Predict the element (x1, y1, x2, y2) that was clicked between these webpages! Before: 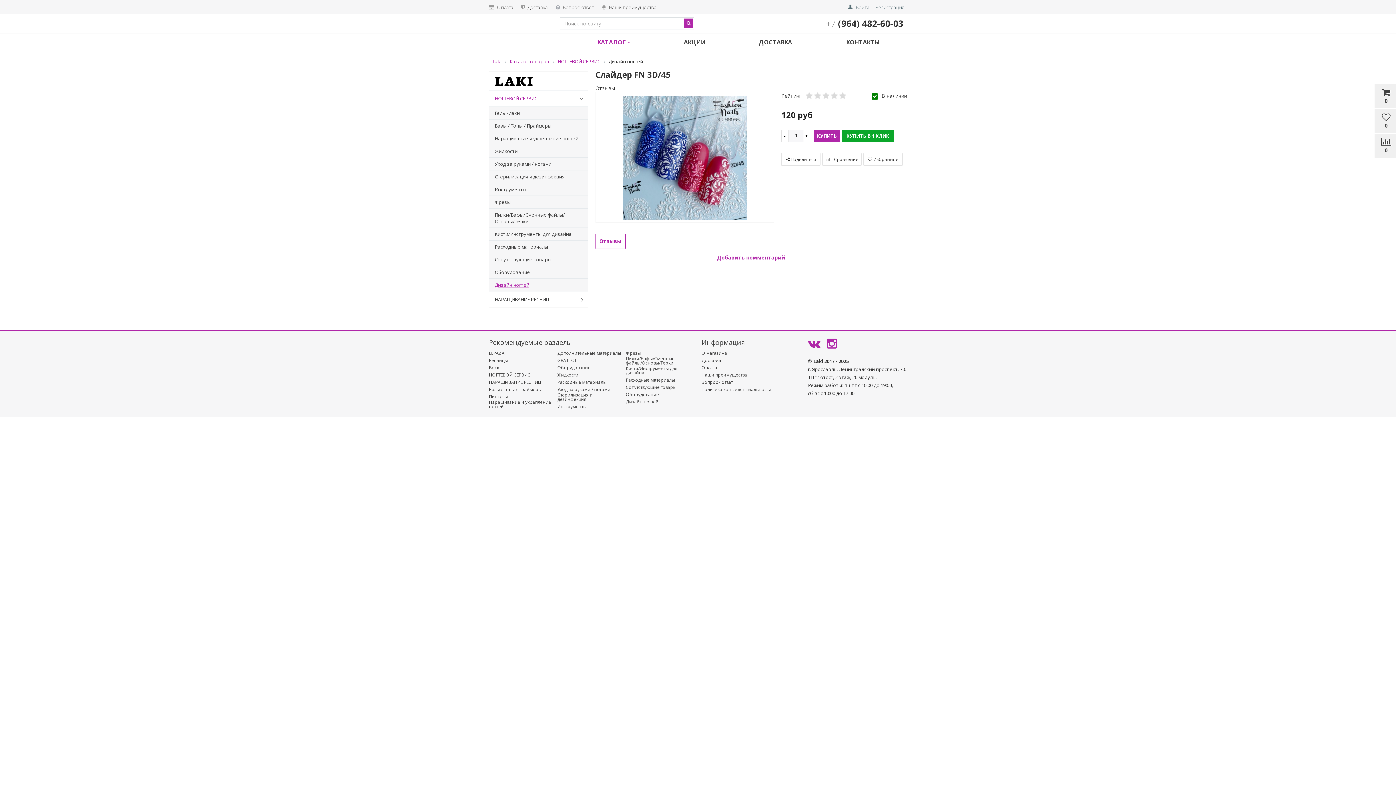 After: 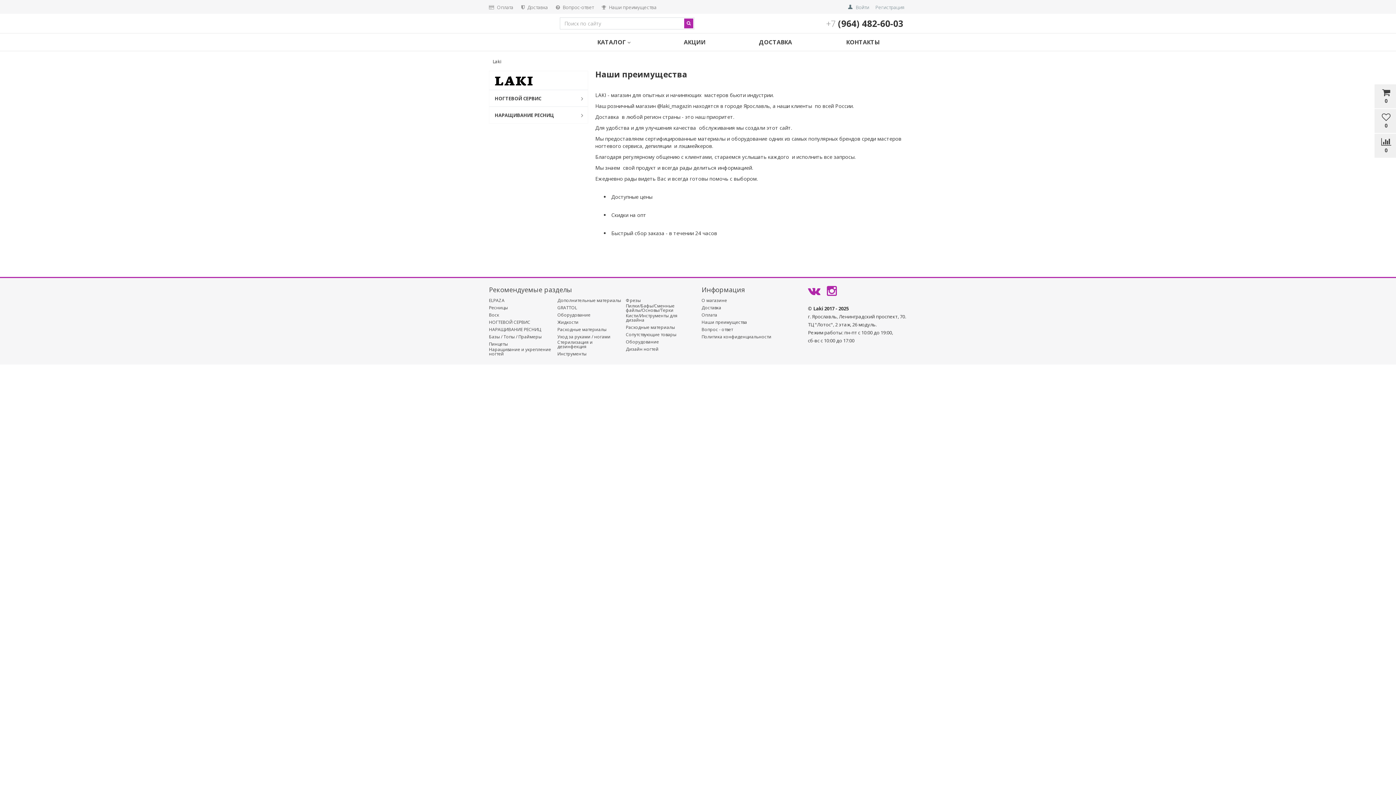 Action: bbox: (601, 4, 656, 10) label:  Наши преимущества